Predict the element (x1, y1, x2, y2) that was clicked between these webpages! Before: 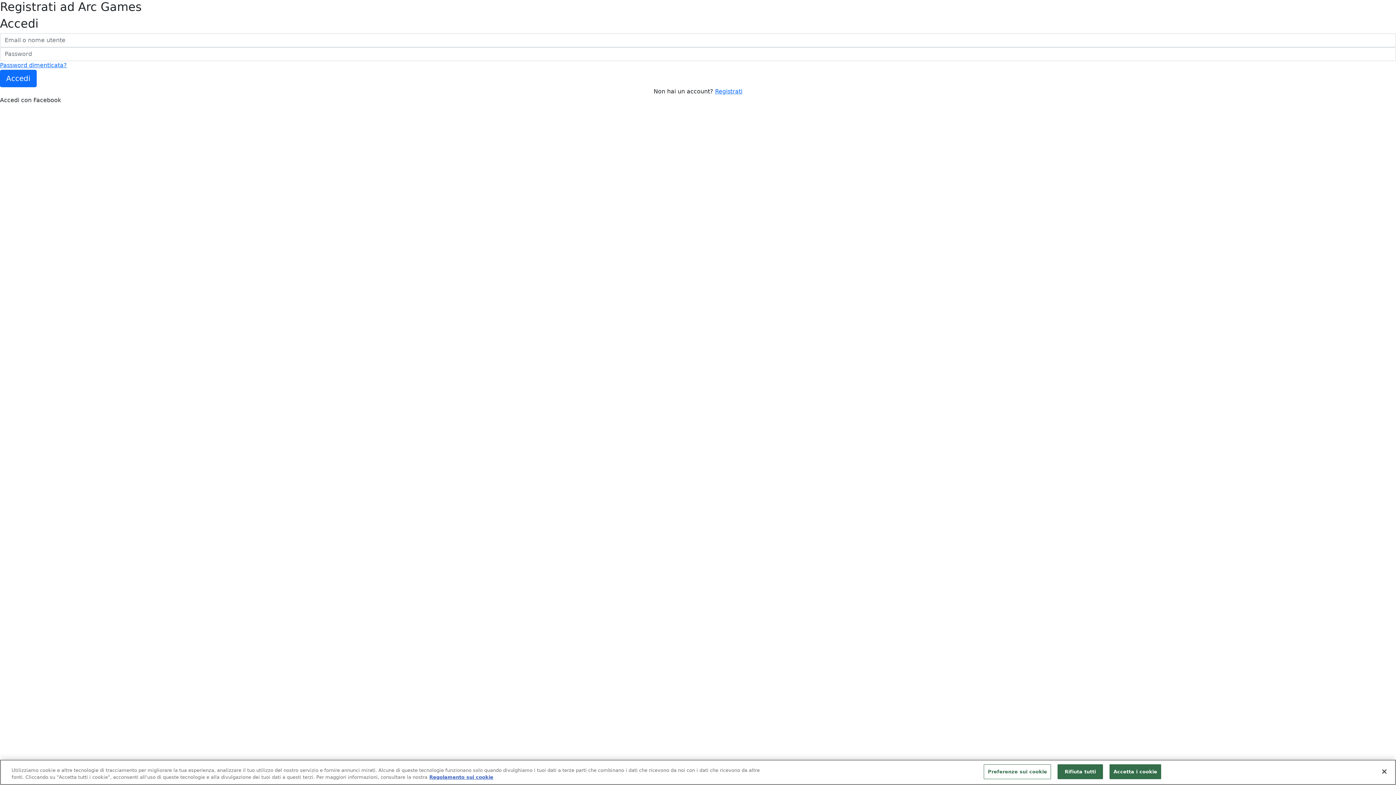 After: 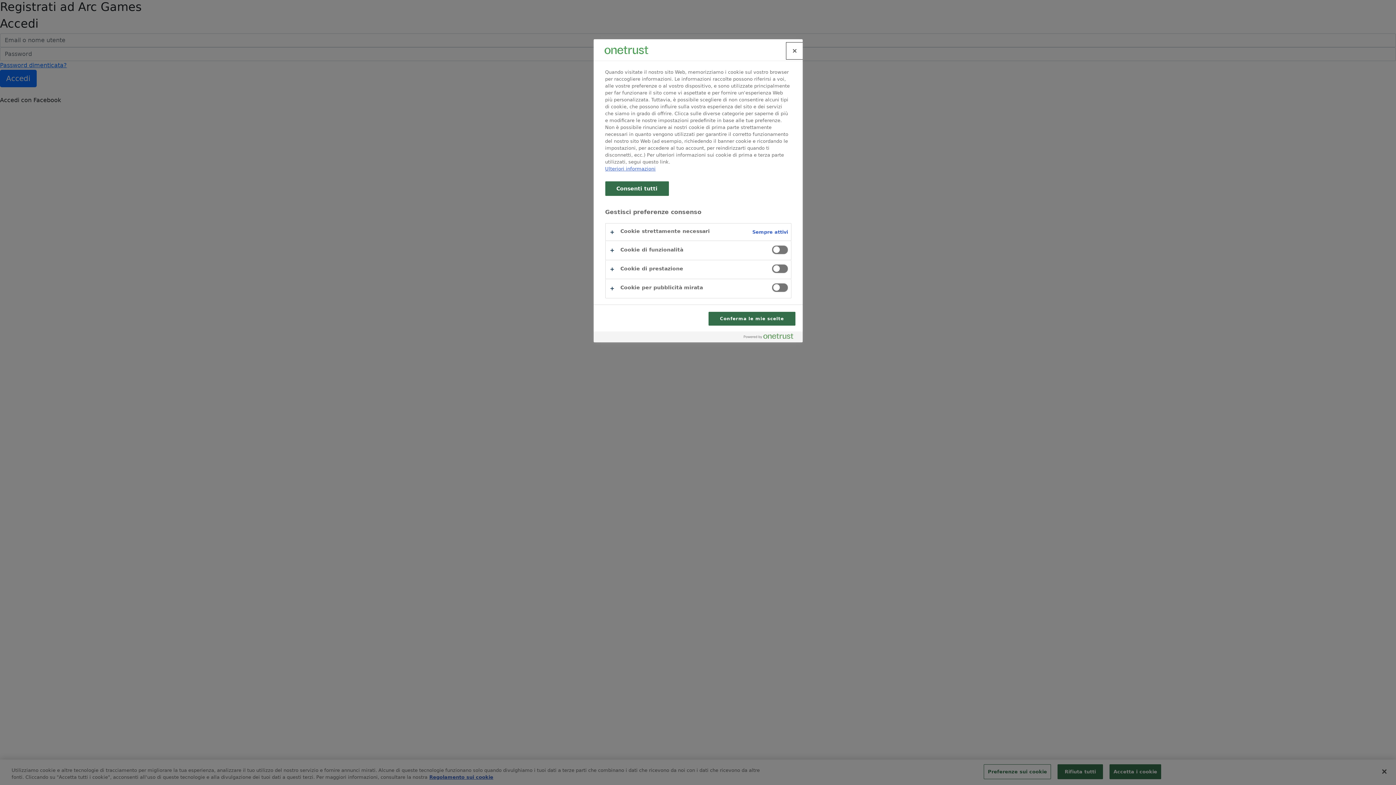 Action: label: Preferenze sui cookie bbox: (984, 764, 1051, 779)